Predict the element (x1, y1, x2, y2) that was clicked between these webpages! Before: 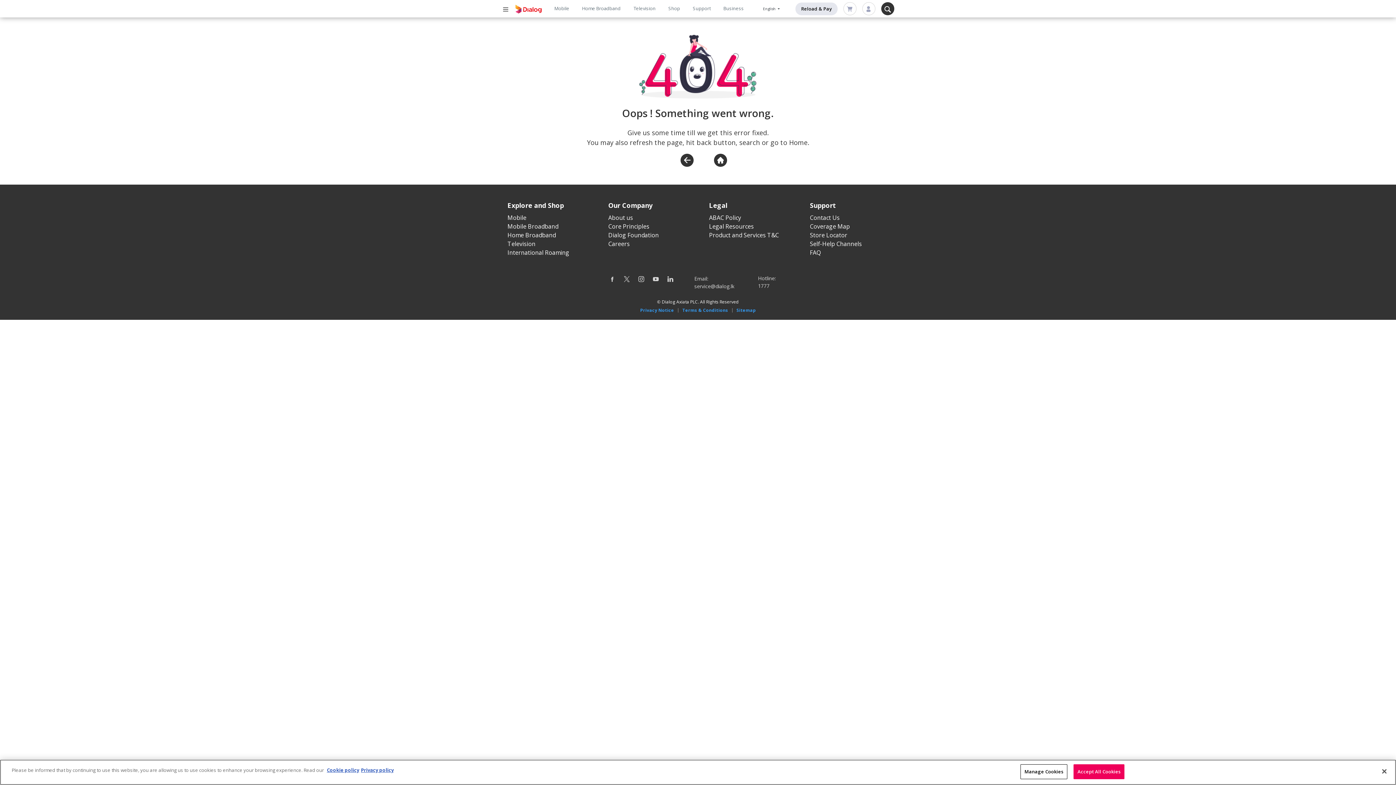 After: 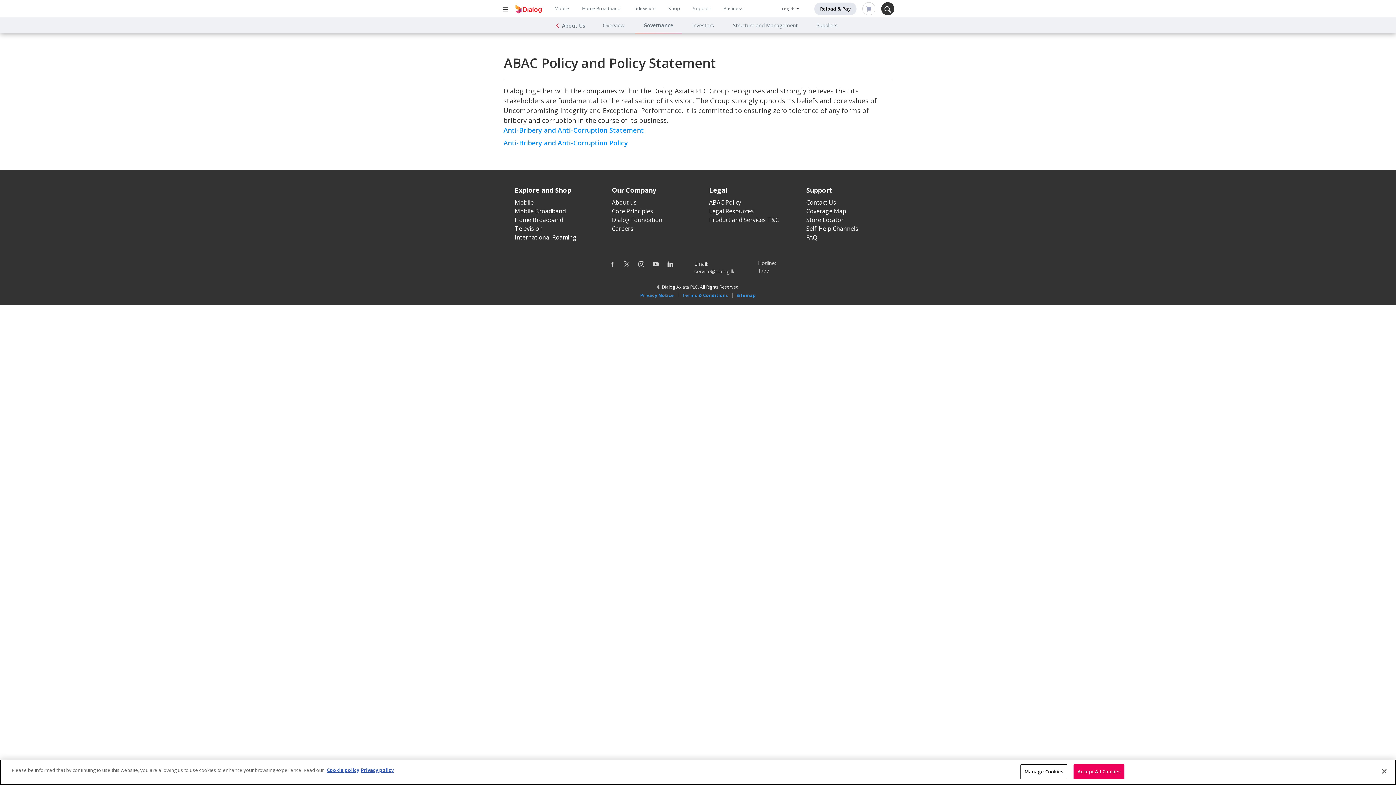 Action: bbox: (709, 213, 741, 221) label: ABAC Policy